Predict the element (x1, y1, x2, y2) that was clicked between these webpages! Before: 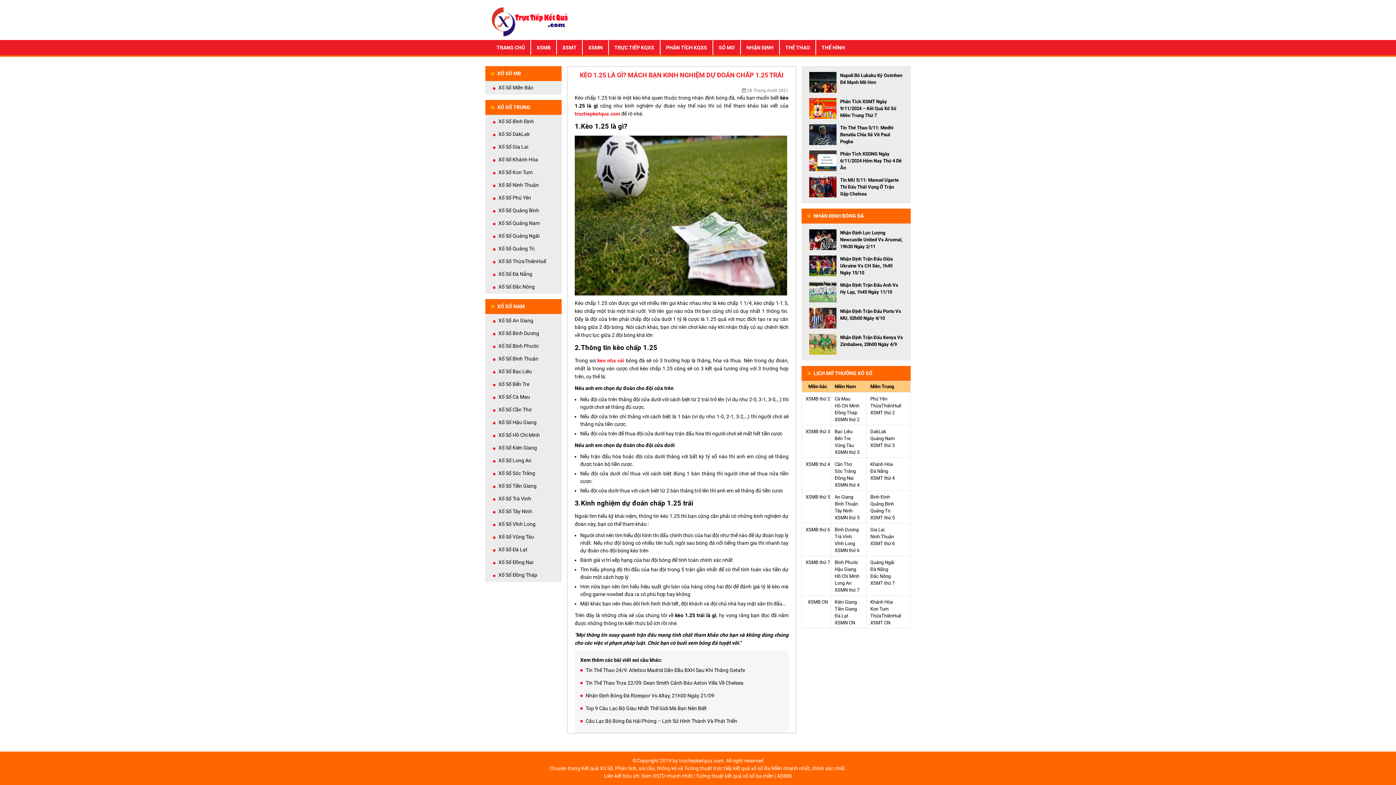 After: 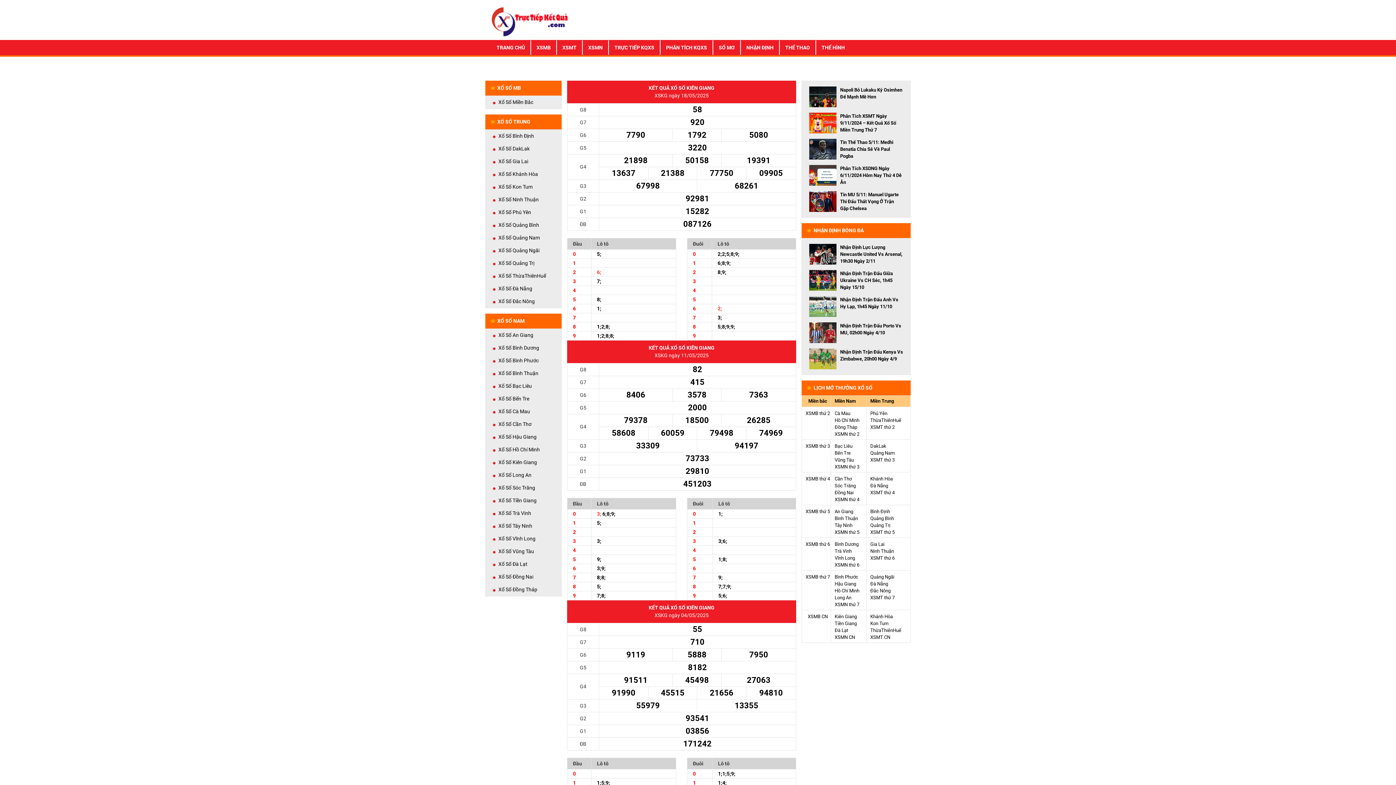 Action: bbox: (834, 599, 857, 605) label: Kiên Giang